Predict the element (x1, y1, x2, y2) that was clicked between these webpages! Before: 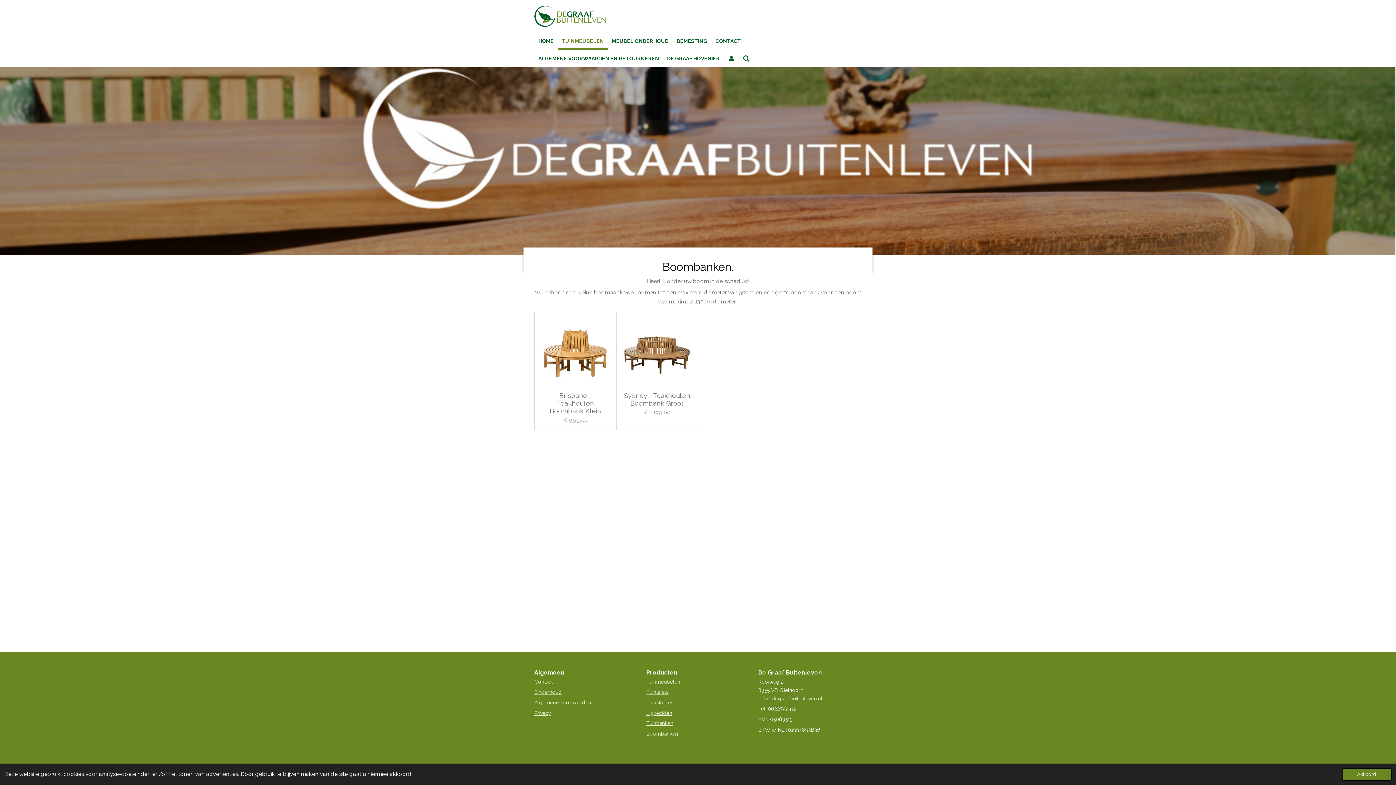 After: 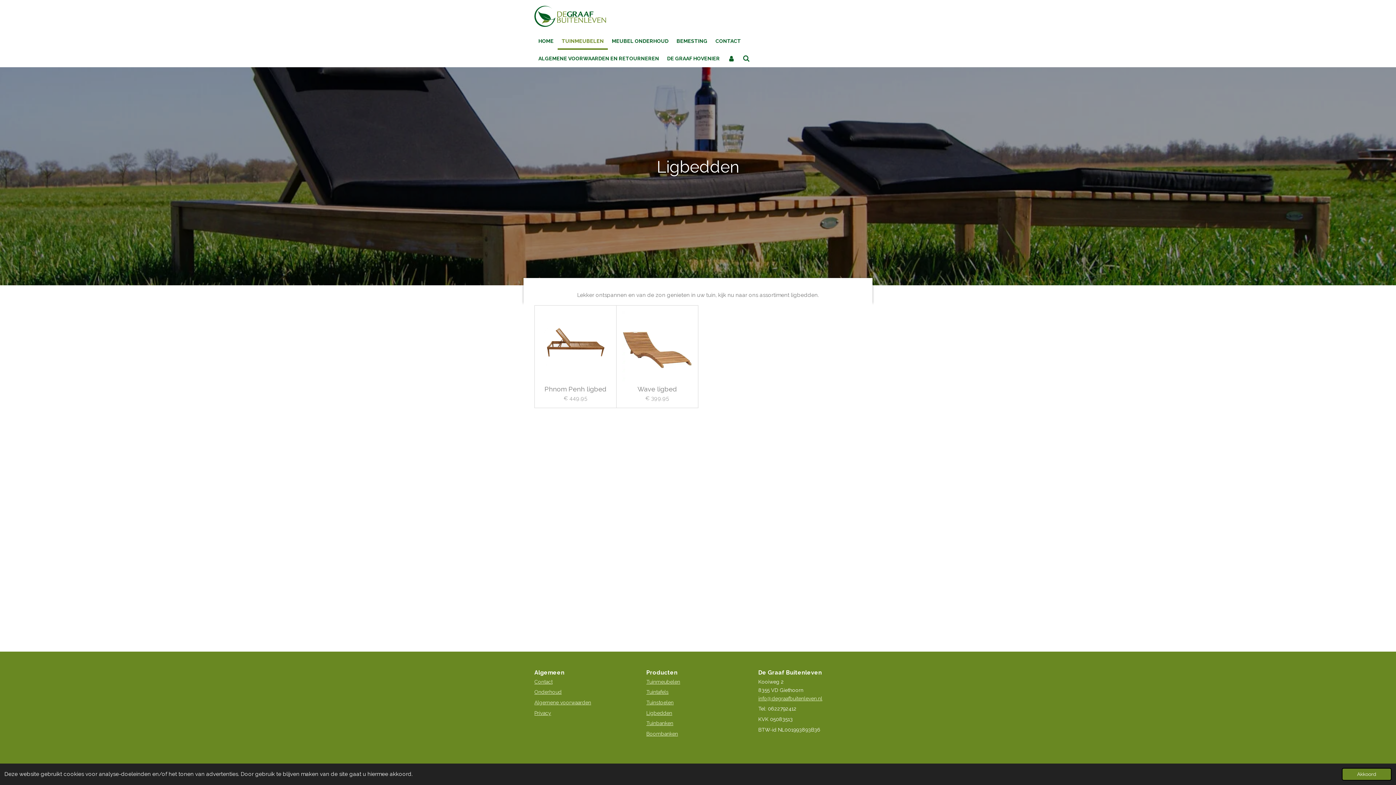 Action: bbox: (646, 710, 672, 716) label: Ligbedden